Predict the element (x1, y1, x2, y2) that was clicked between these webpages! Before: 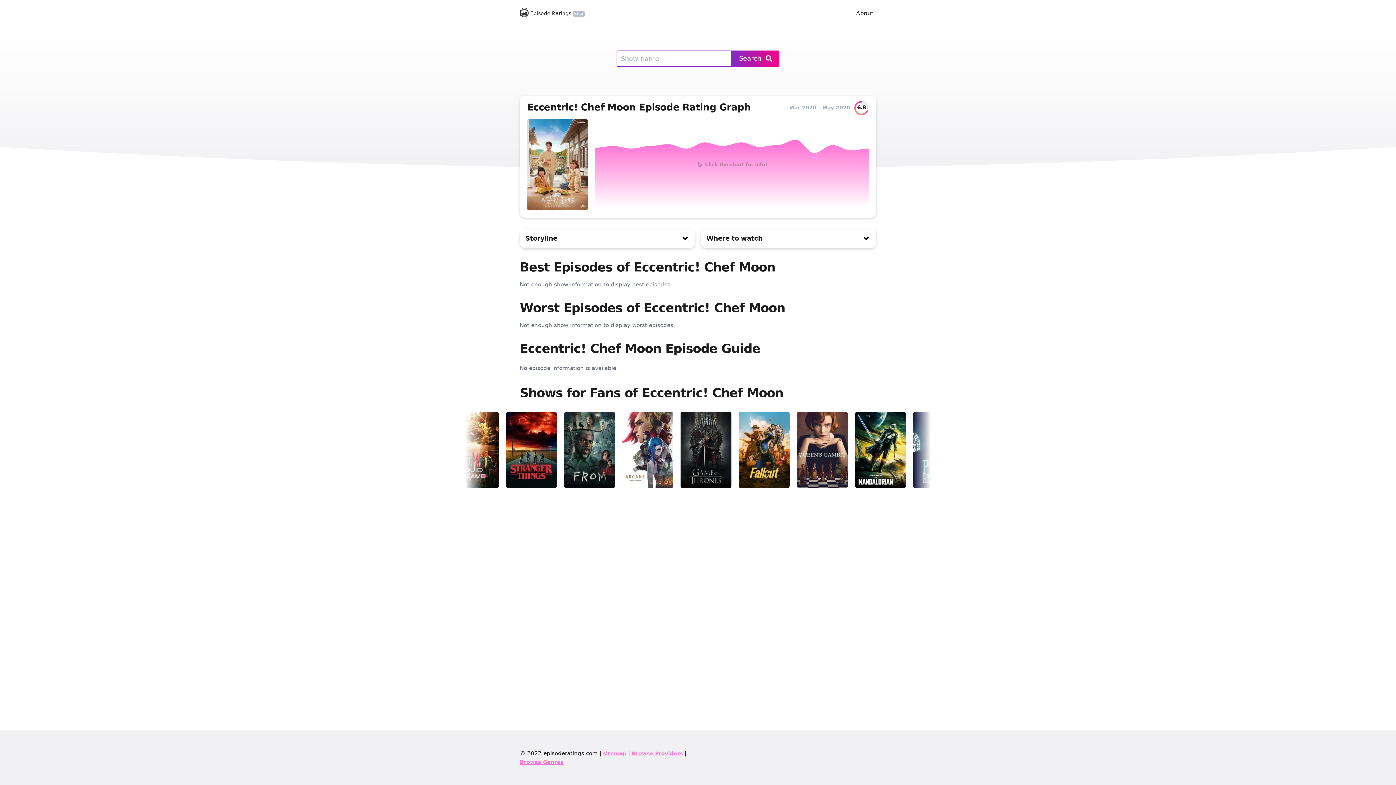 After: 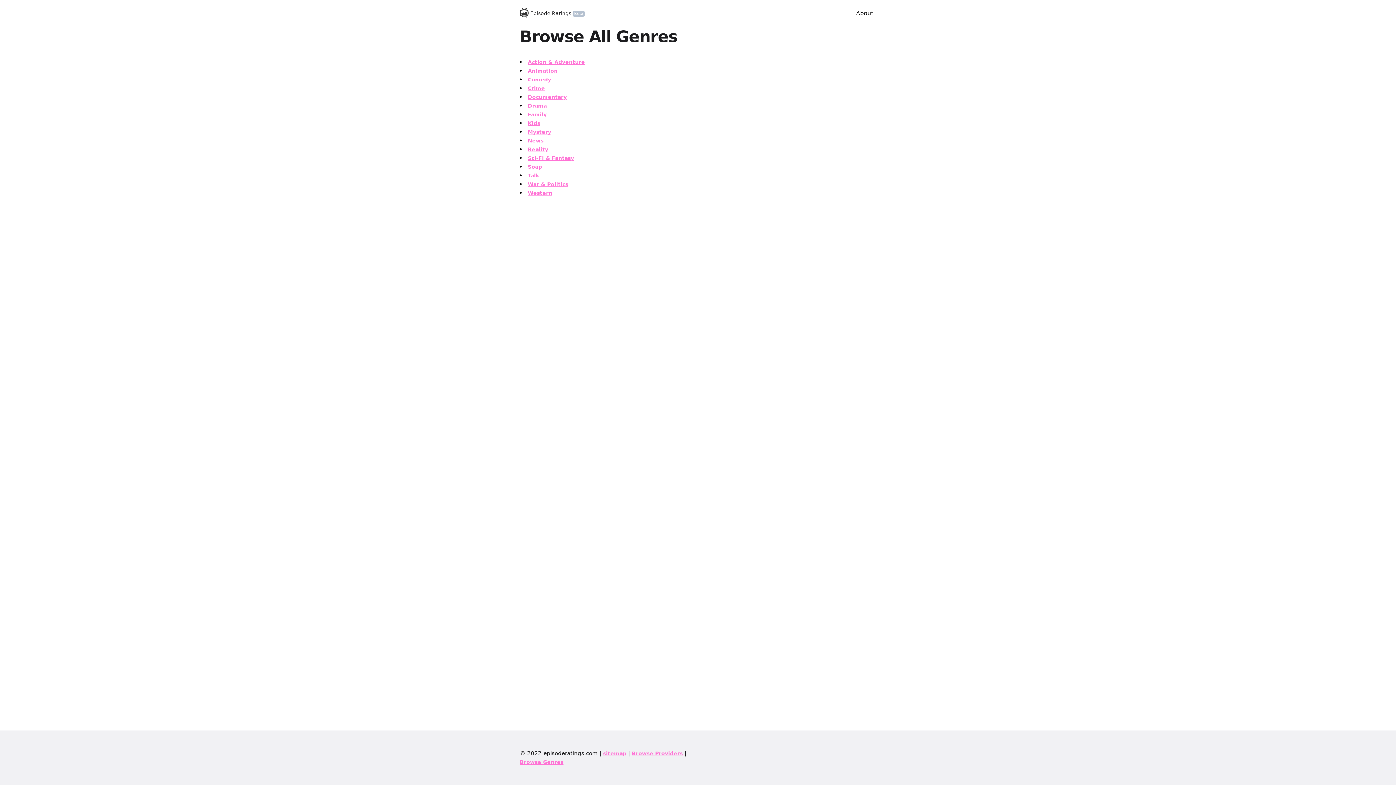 Action: bbox: (520, 759, 563, 765) label: Browse Genres